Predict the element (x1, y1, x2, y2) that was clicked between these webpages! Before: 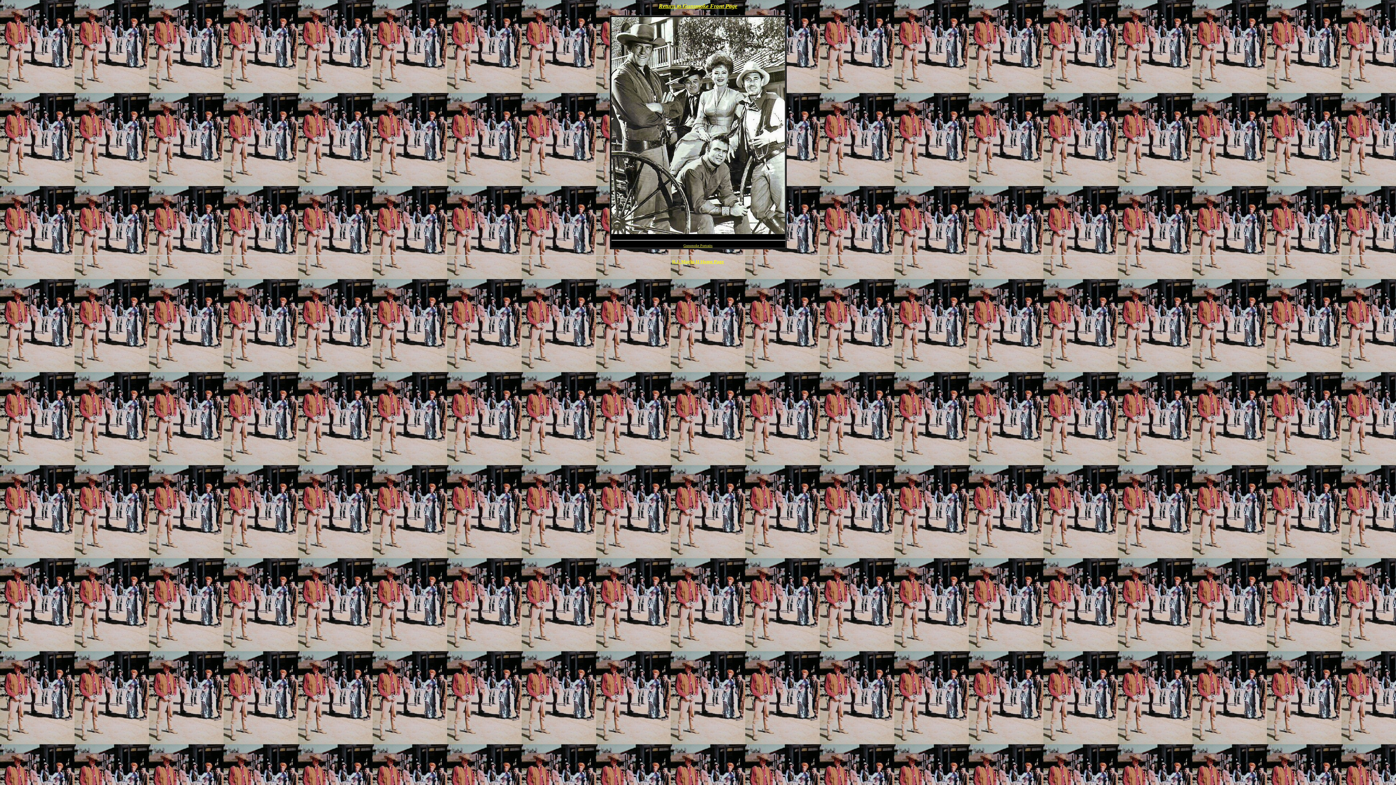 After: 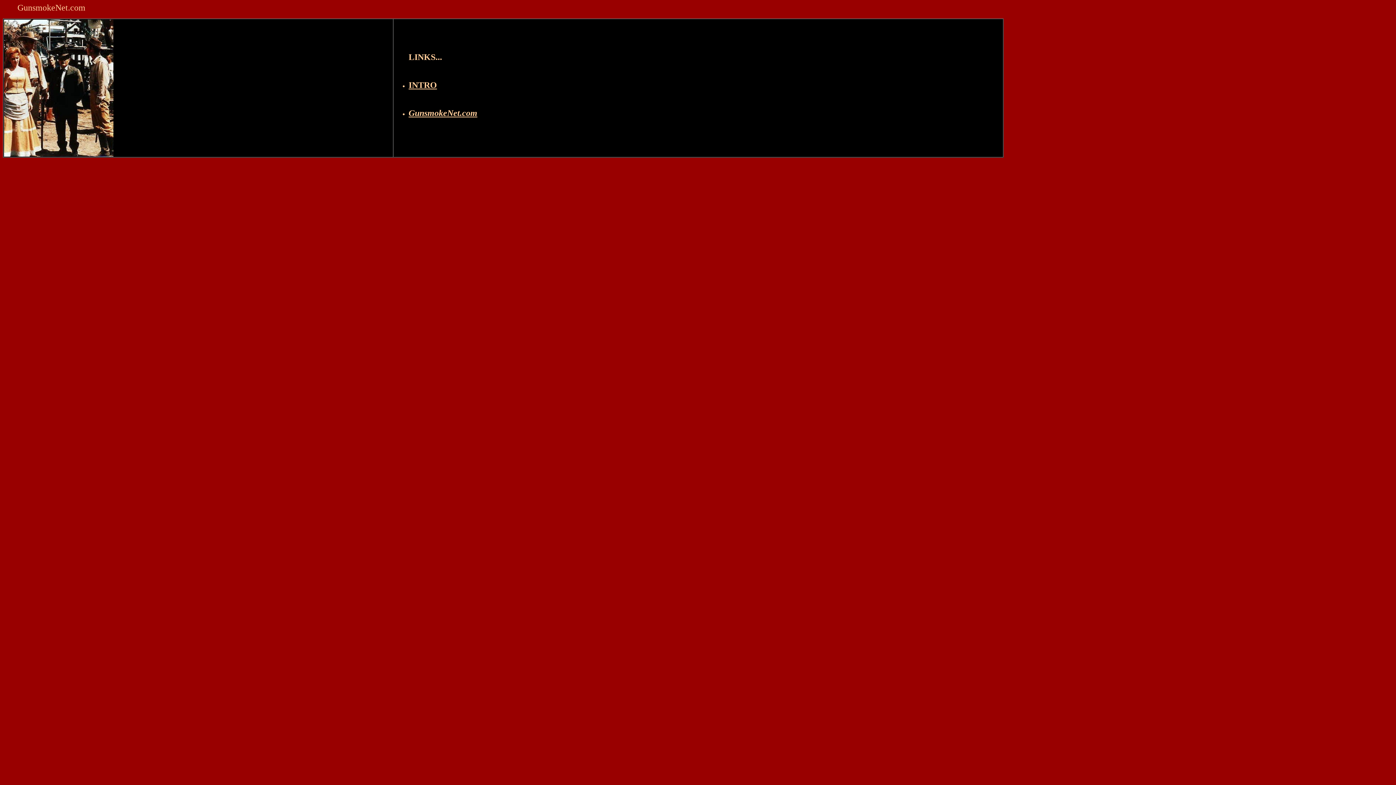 Action: label: R.J. Marks II Home Page bbox: (672, 258, 724, 264)